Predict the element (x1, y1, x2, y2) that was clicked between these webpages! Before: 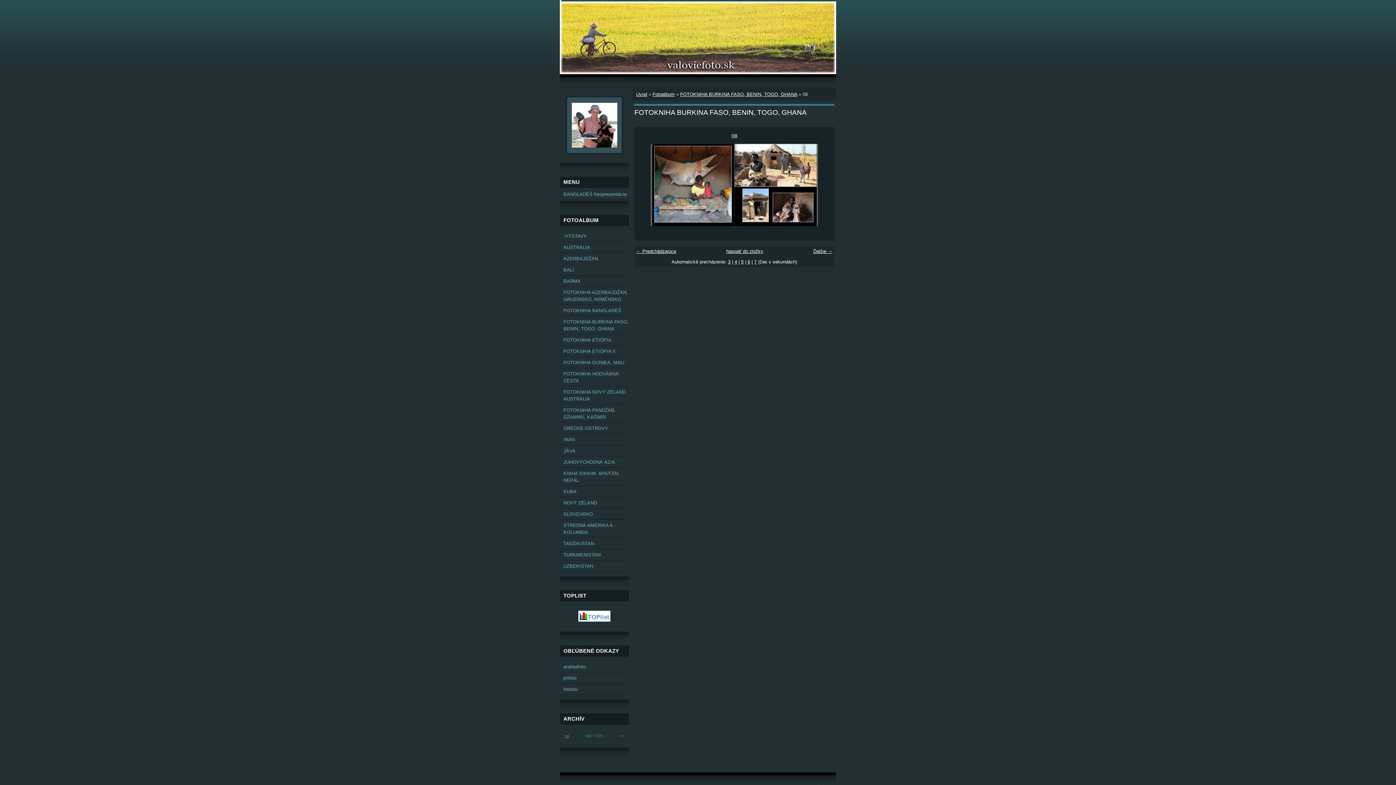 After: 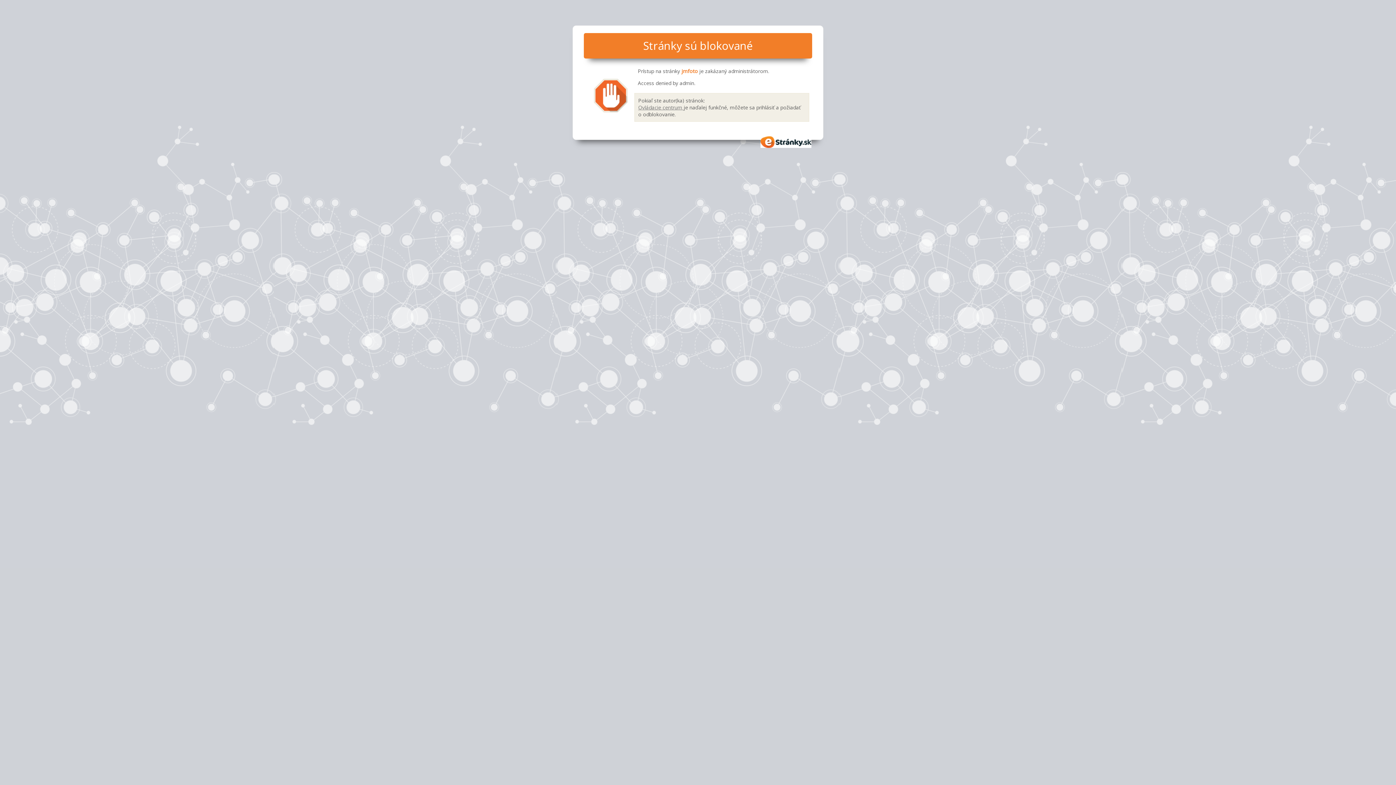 Action: bbox: (560, 673, 629, 684) label: jmfoto